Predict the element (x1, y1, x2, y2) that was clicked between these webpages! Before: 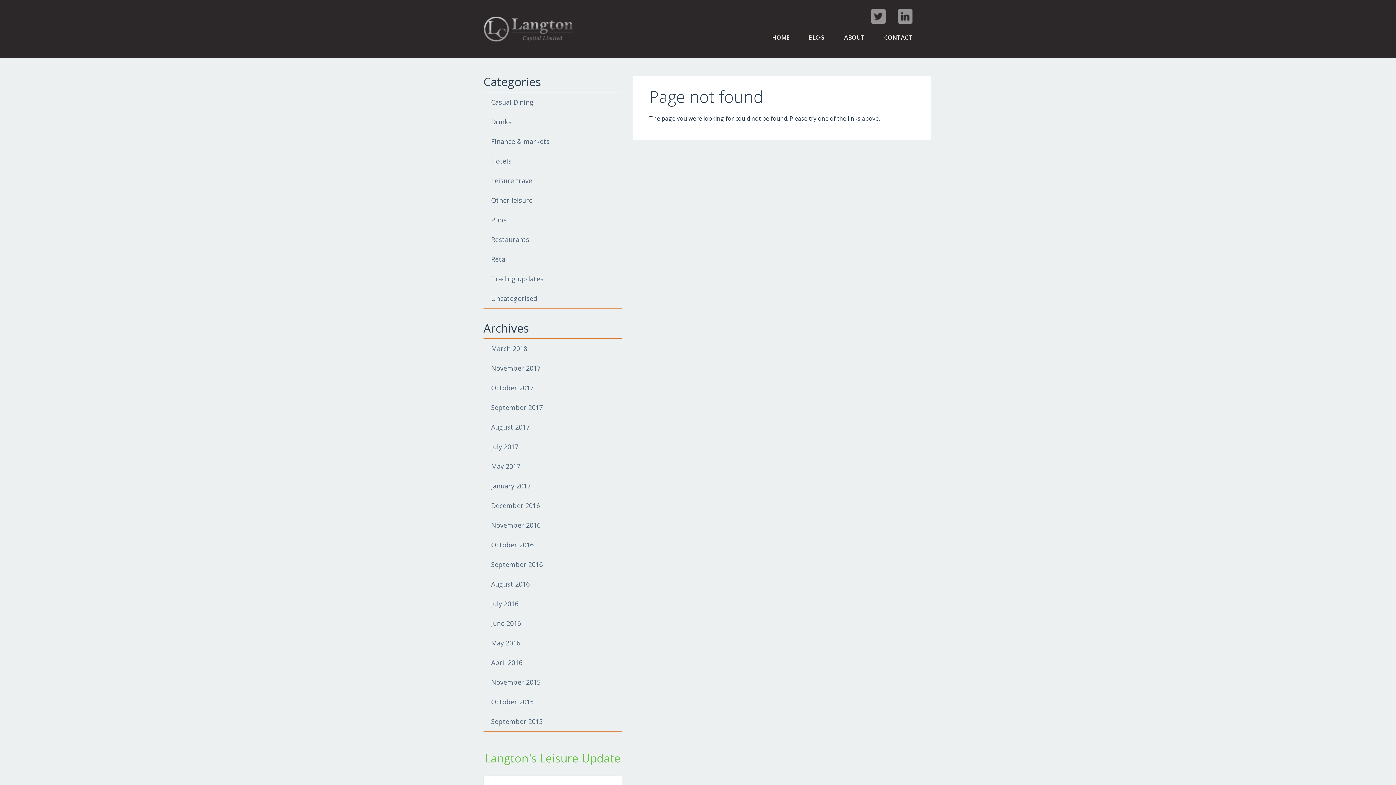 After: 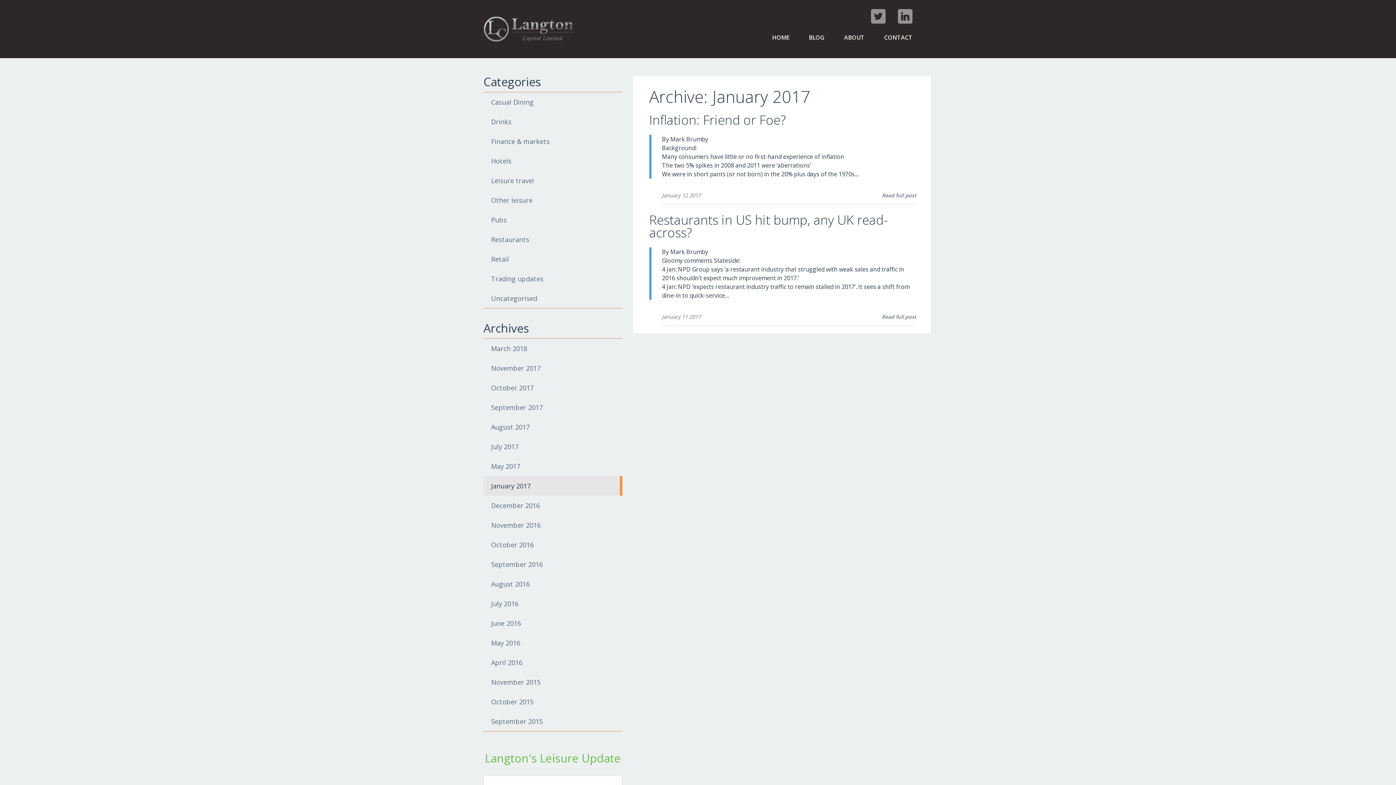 Action: label: January 2017 bbox: (483, 476, 622, 496)